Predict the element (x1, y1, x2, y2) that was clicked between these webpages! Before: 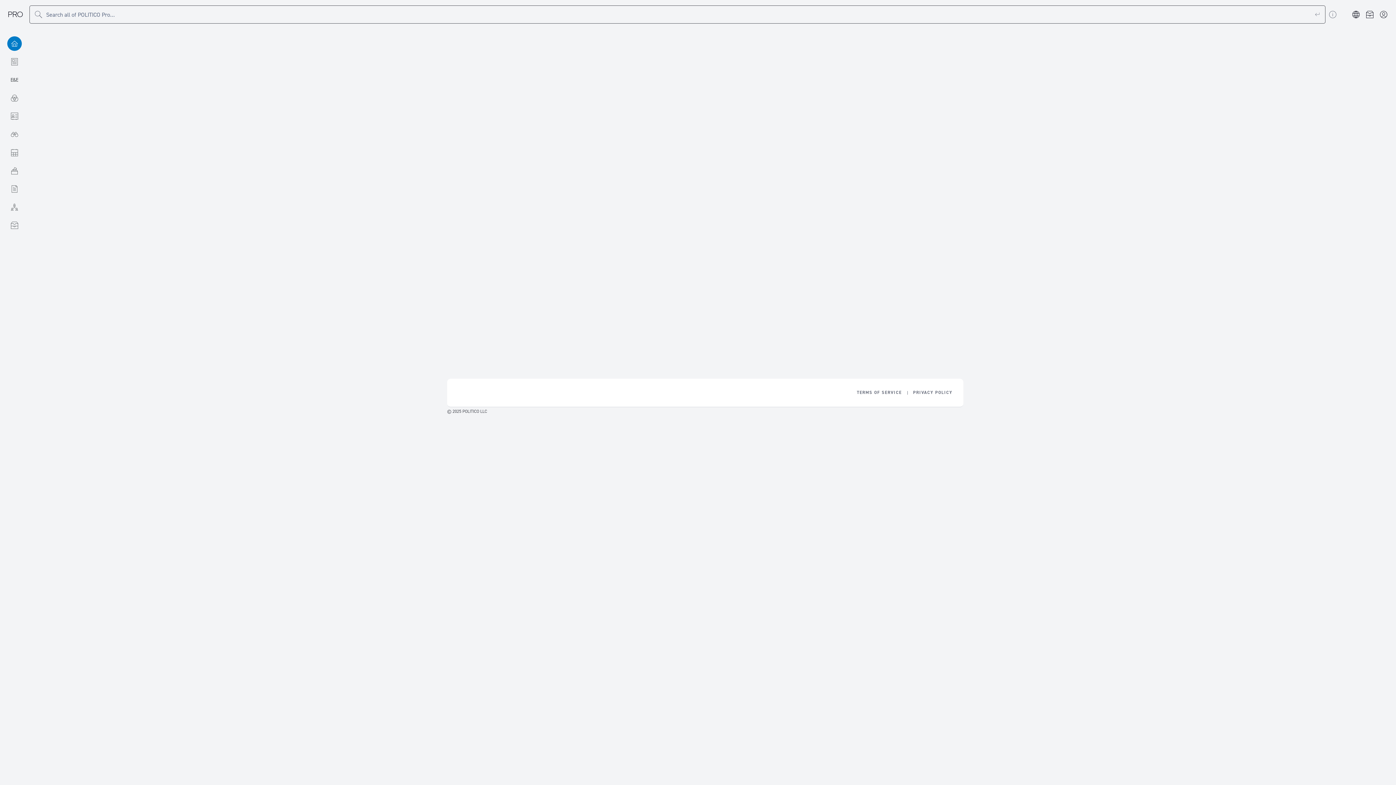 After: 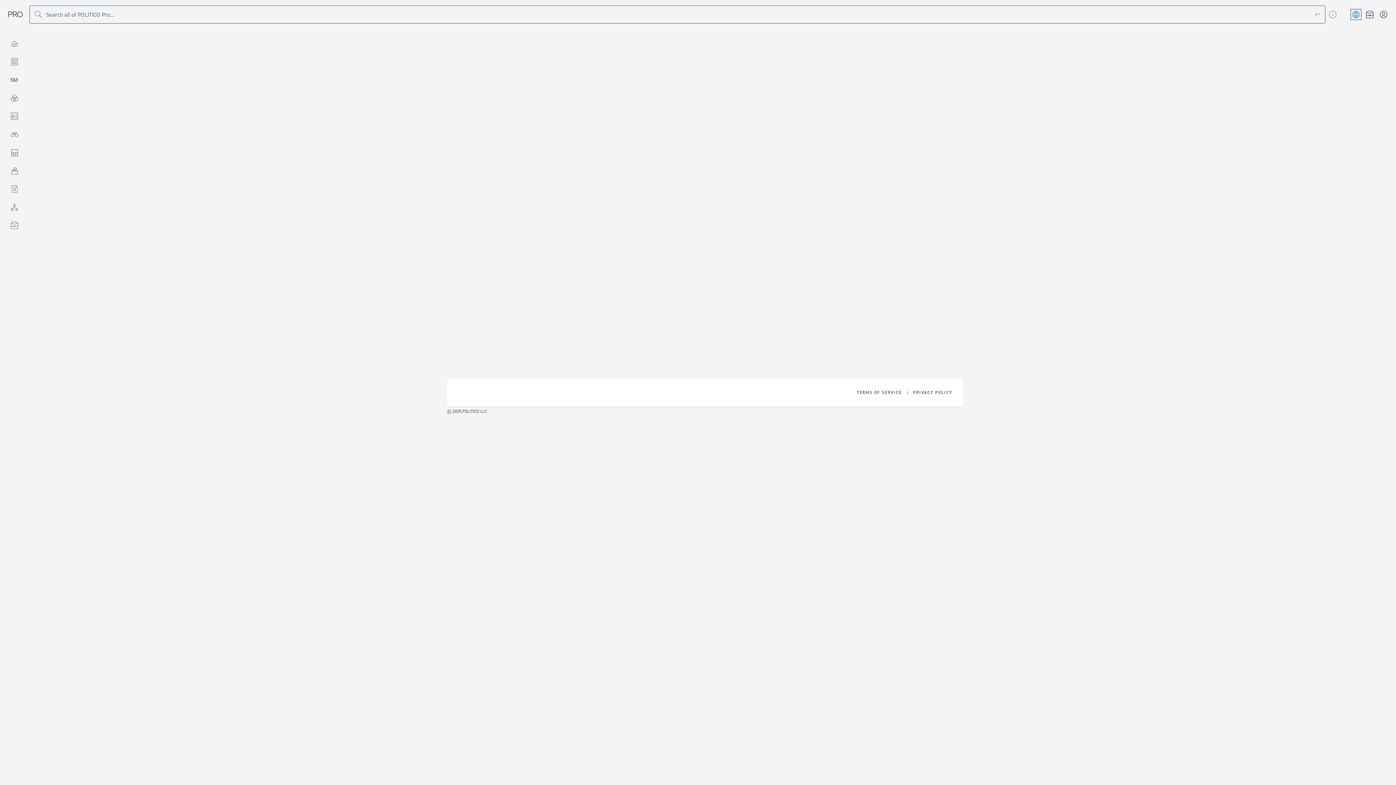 Action: bbox: (1351, 9, 1361, 19) label: POLITICO Professional Subscriptions menu